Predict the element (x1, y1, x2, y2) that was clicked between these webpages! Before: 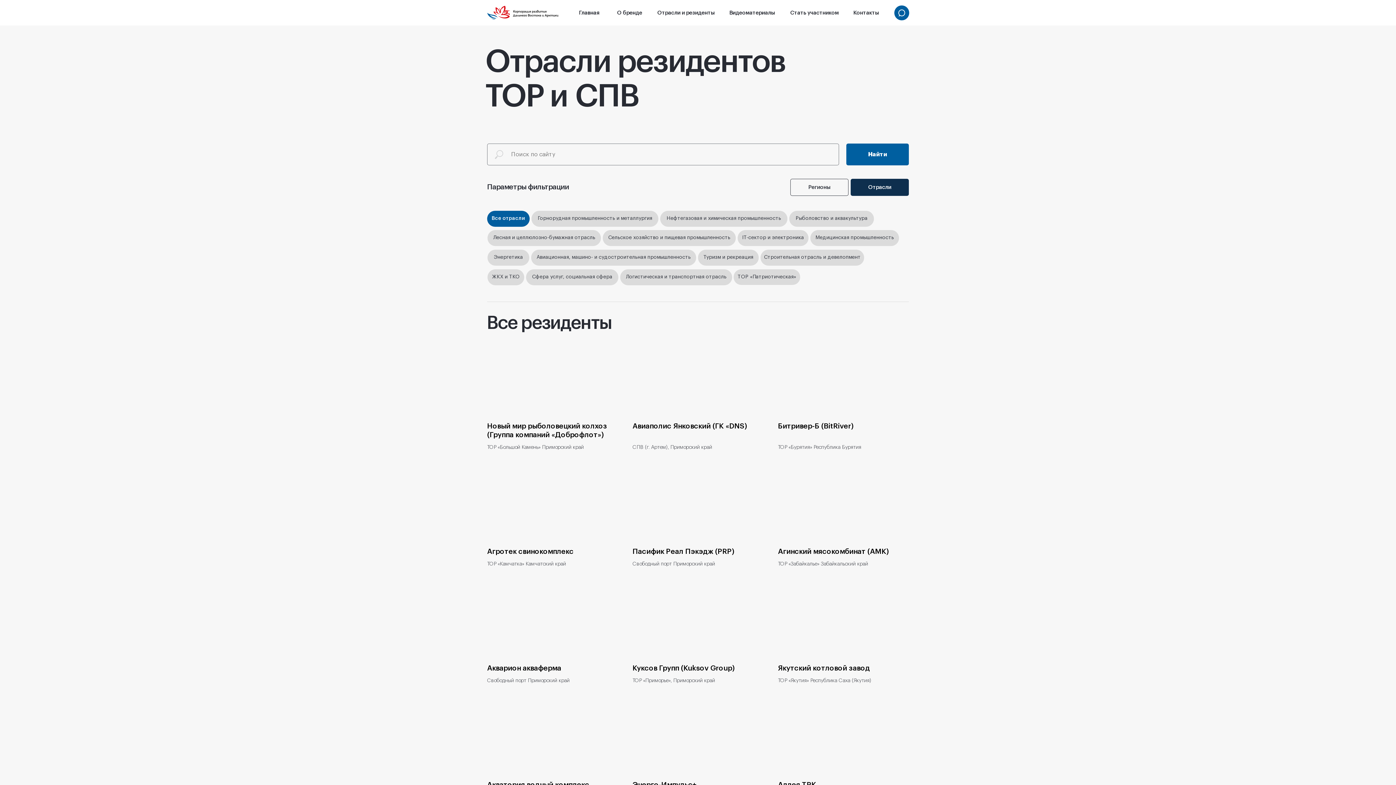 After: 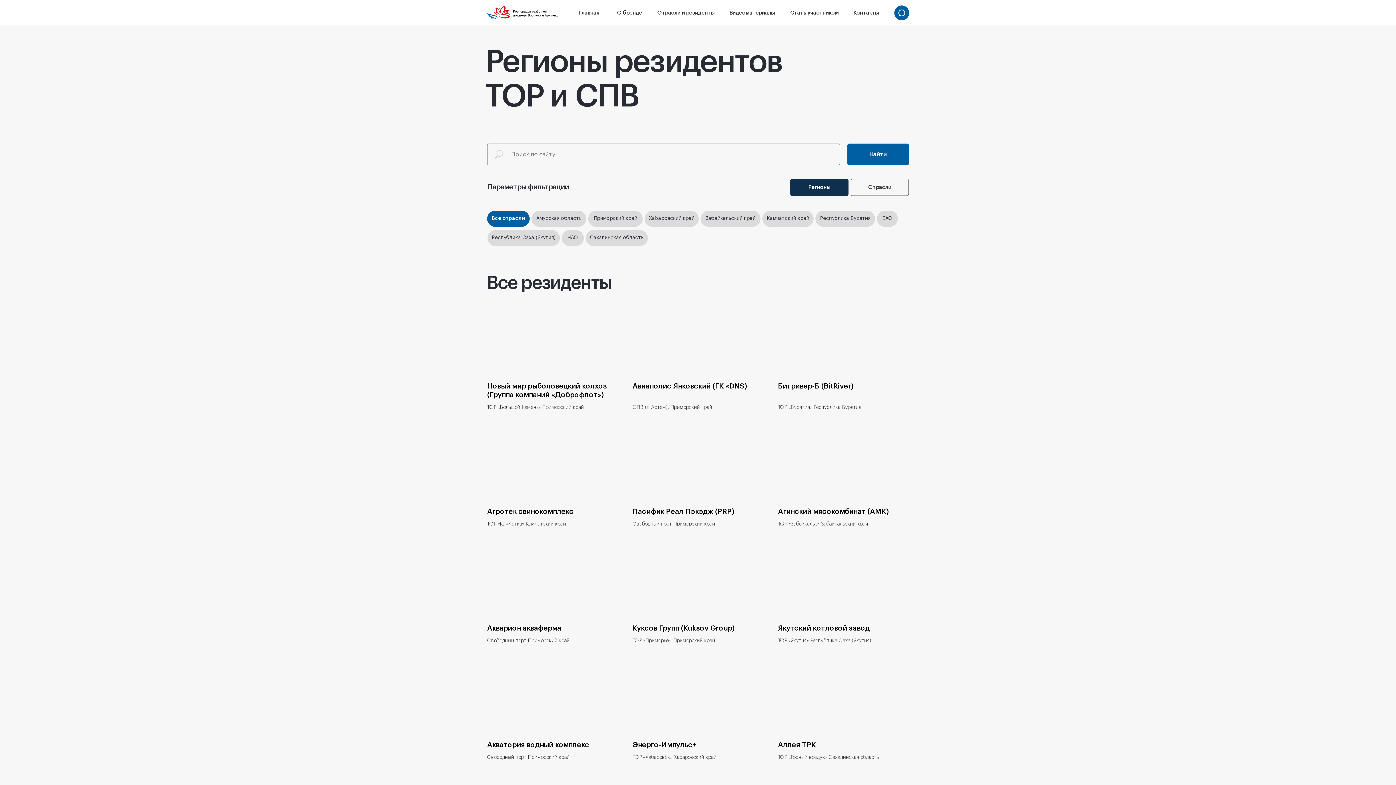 Action: bbox: (790, 178, 848, 196) label: Регионы